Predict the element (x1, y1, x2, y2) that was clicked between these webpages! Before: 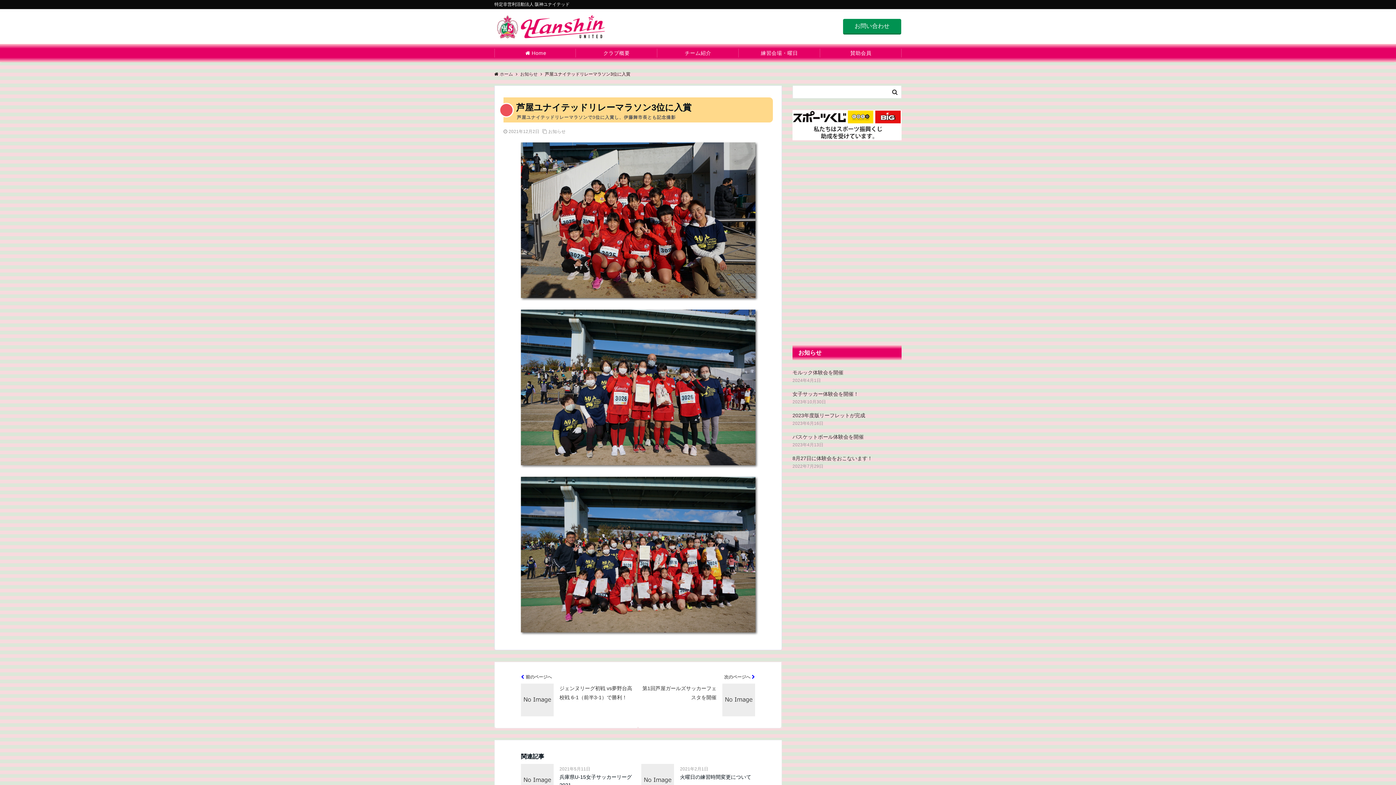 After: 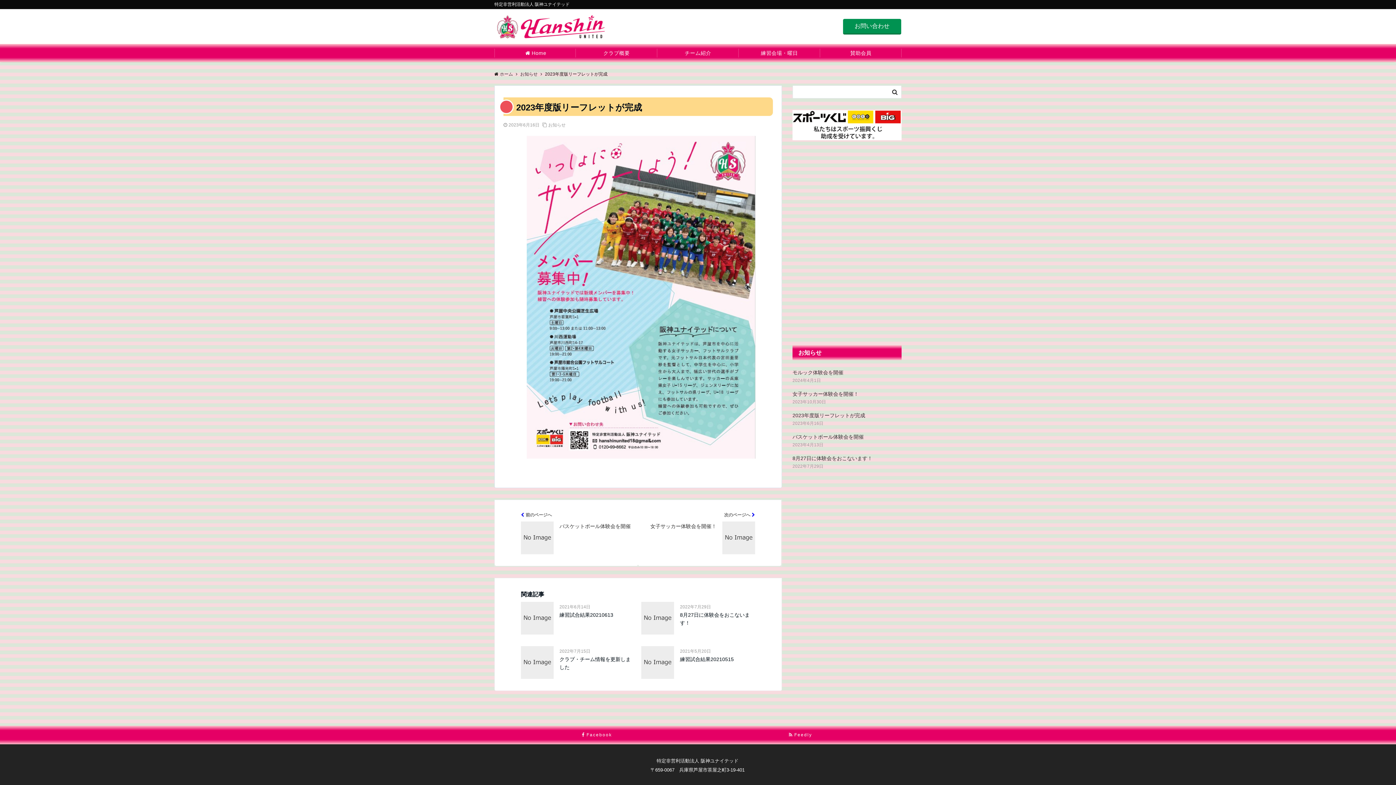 Action: bbox: (792, 412, 901, 427) label: 2023年度版リーフレットが完成
2023年6月16日